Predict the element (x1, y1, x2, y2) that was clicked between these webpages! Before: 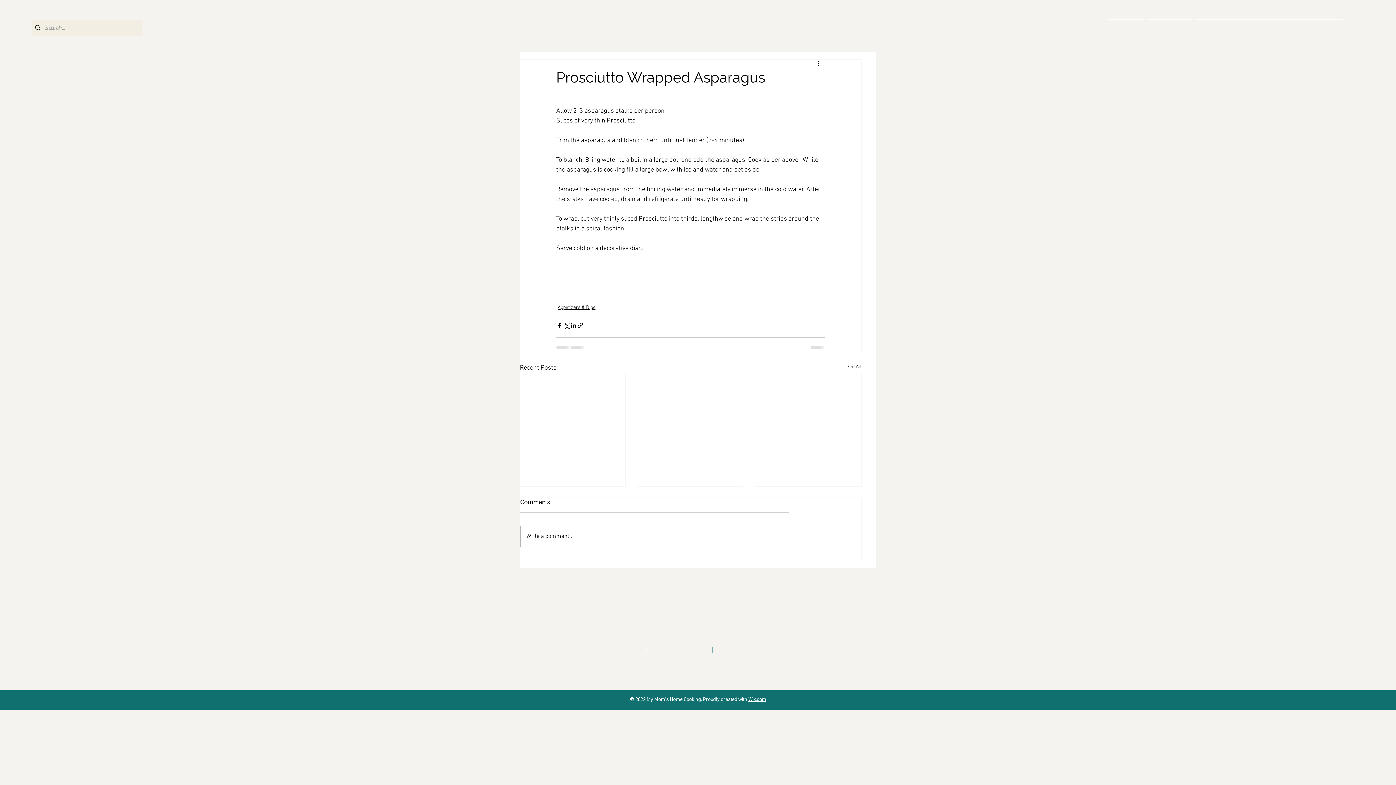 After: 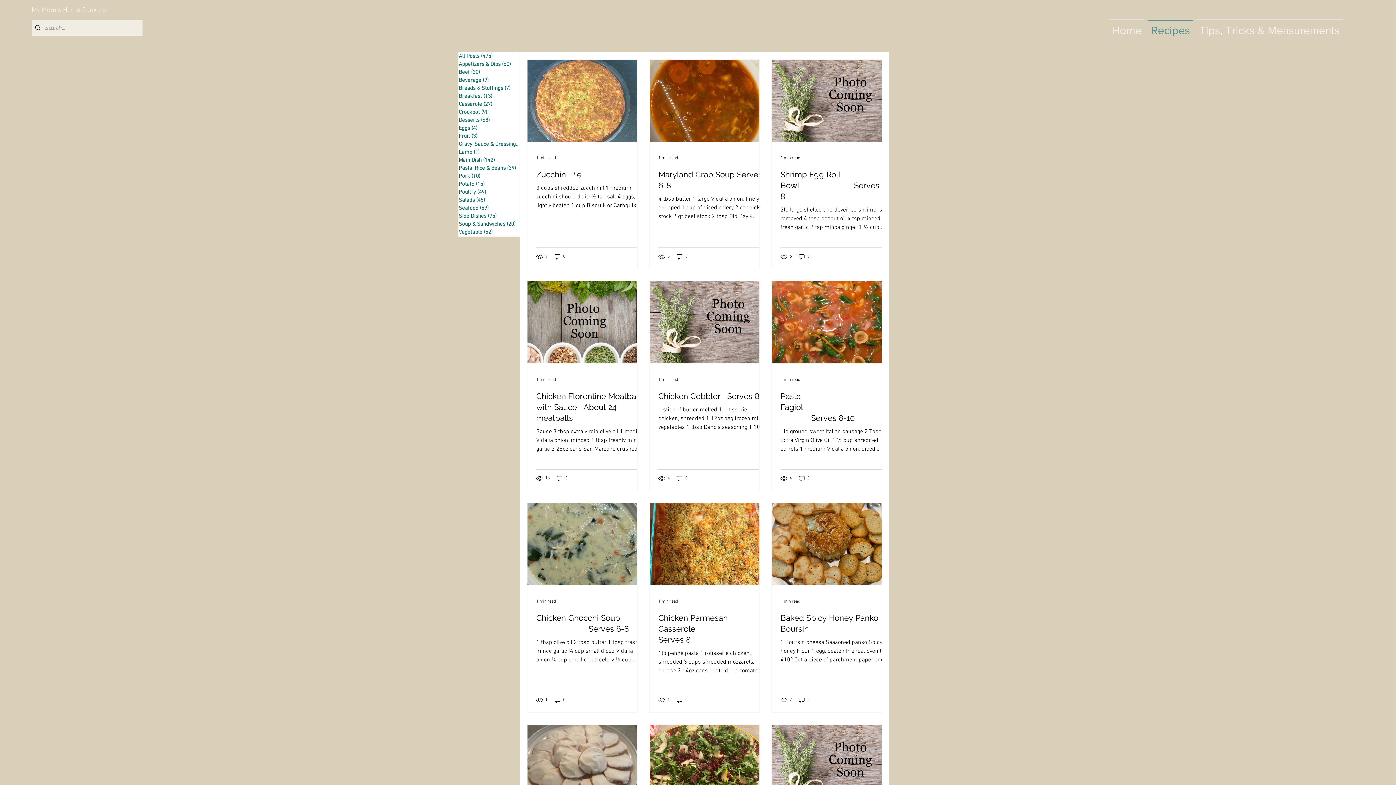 Action: label: Recipes bbox: (1146, 19, 1194, 34)